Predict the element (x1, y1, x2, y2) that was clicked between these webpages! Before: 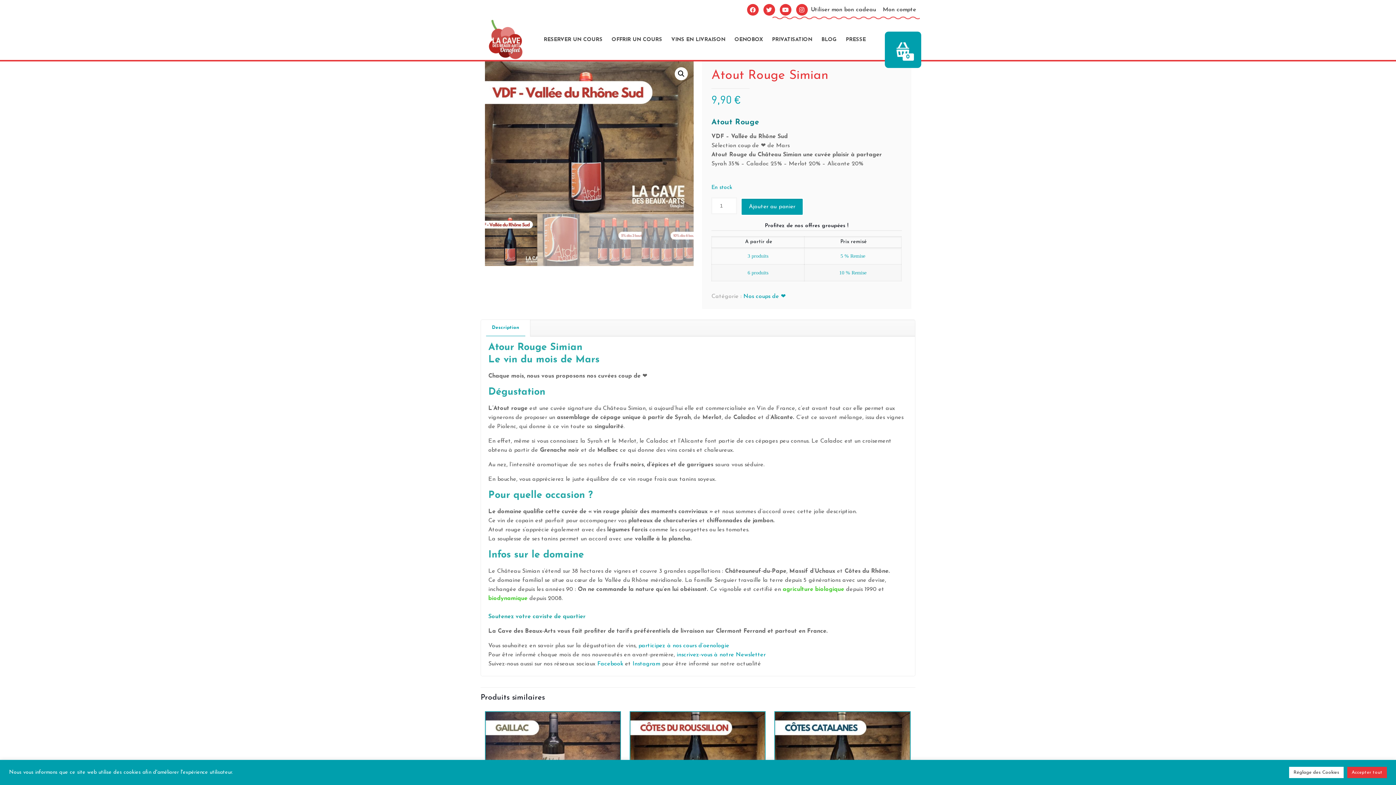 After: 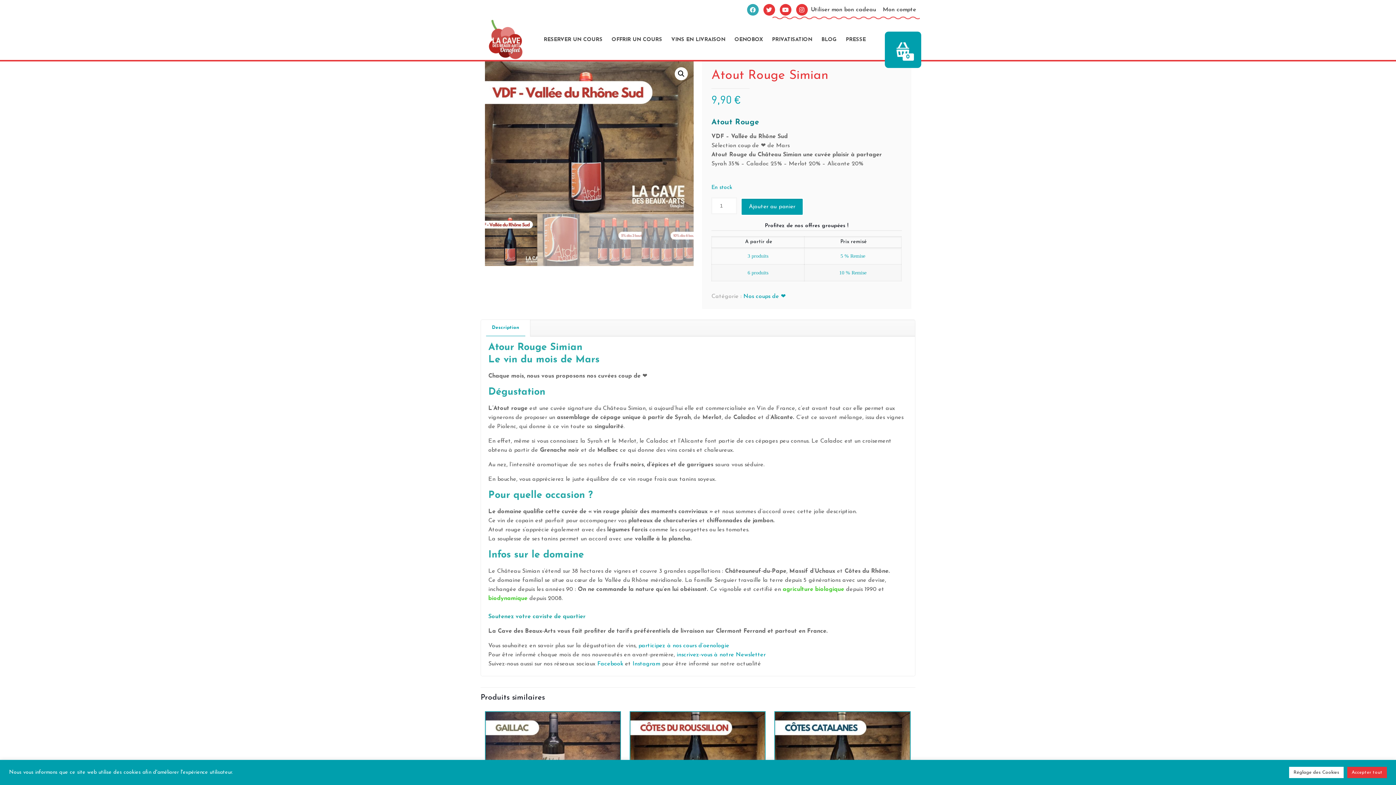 Action: label: Facebook bbox: (747, 3, 758, 15)